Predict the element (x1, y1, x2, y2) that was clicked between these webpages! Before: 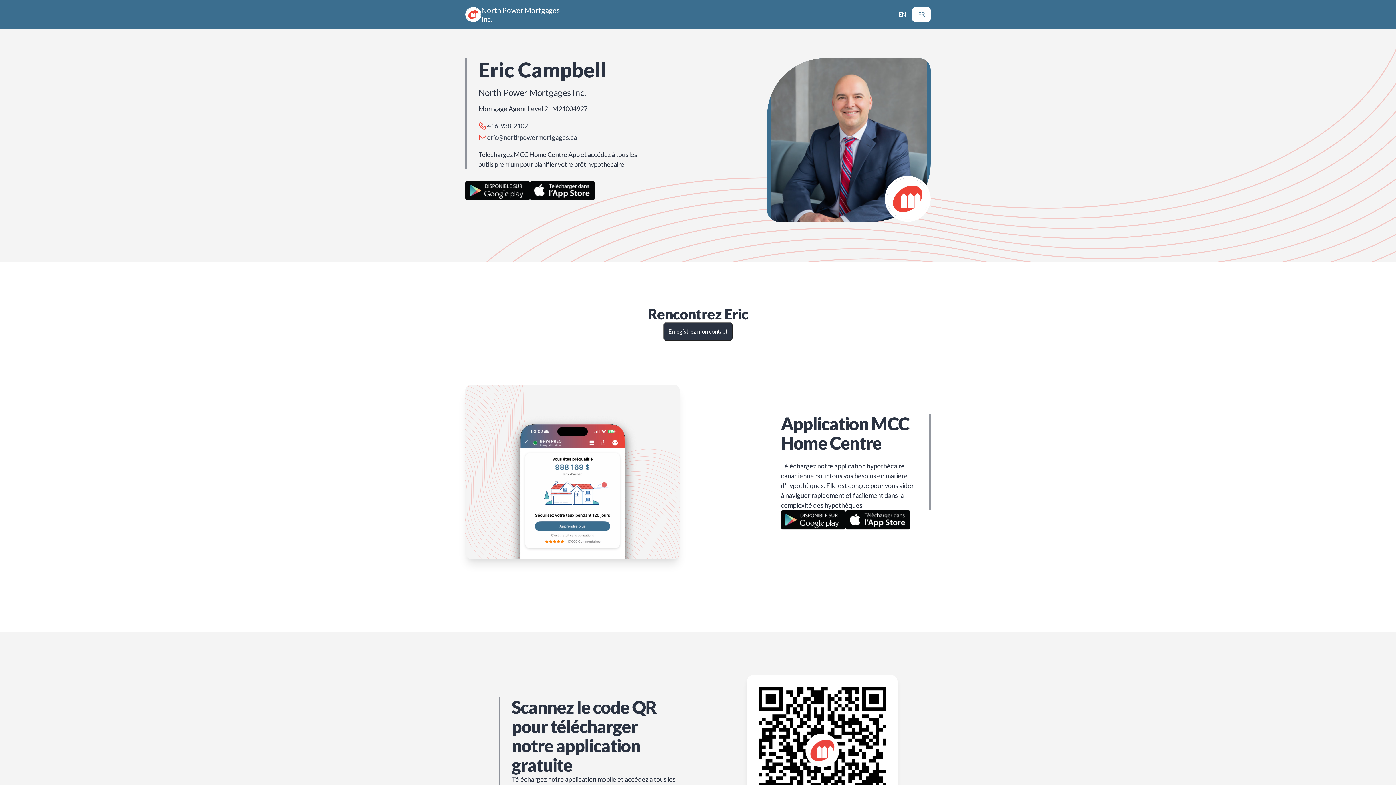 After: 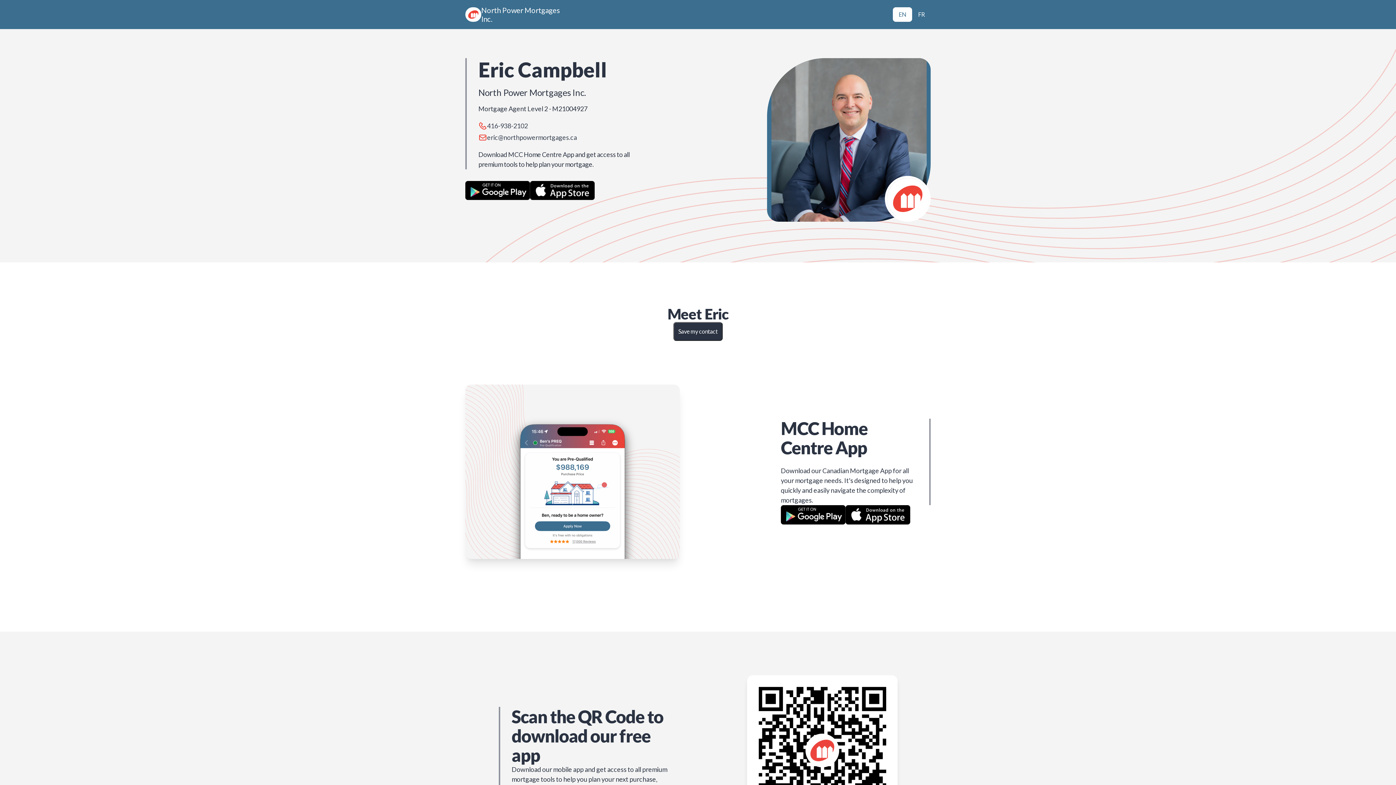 Action: bbox: (893, 7, 912, 21) label: EN